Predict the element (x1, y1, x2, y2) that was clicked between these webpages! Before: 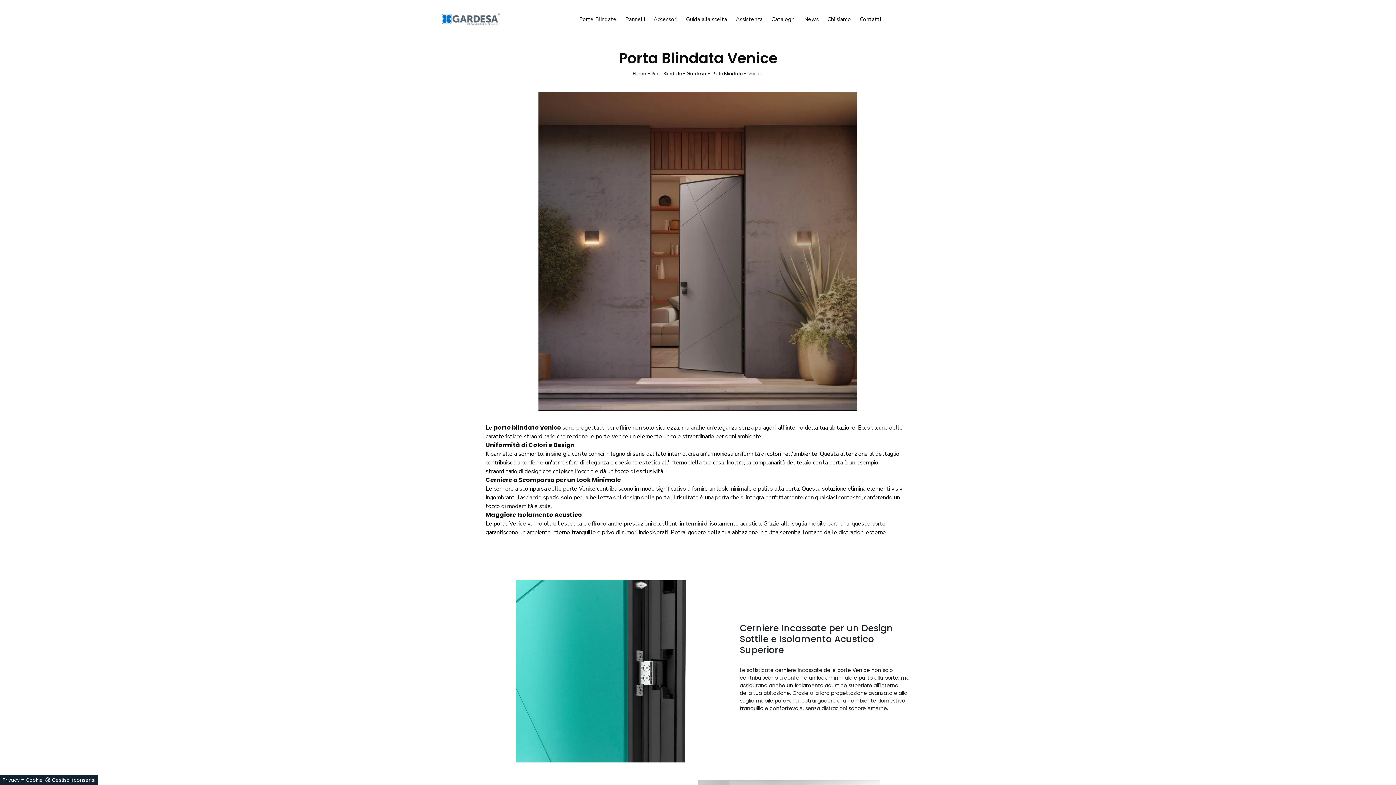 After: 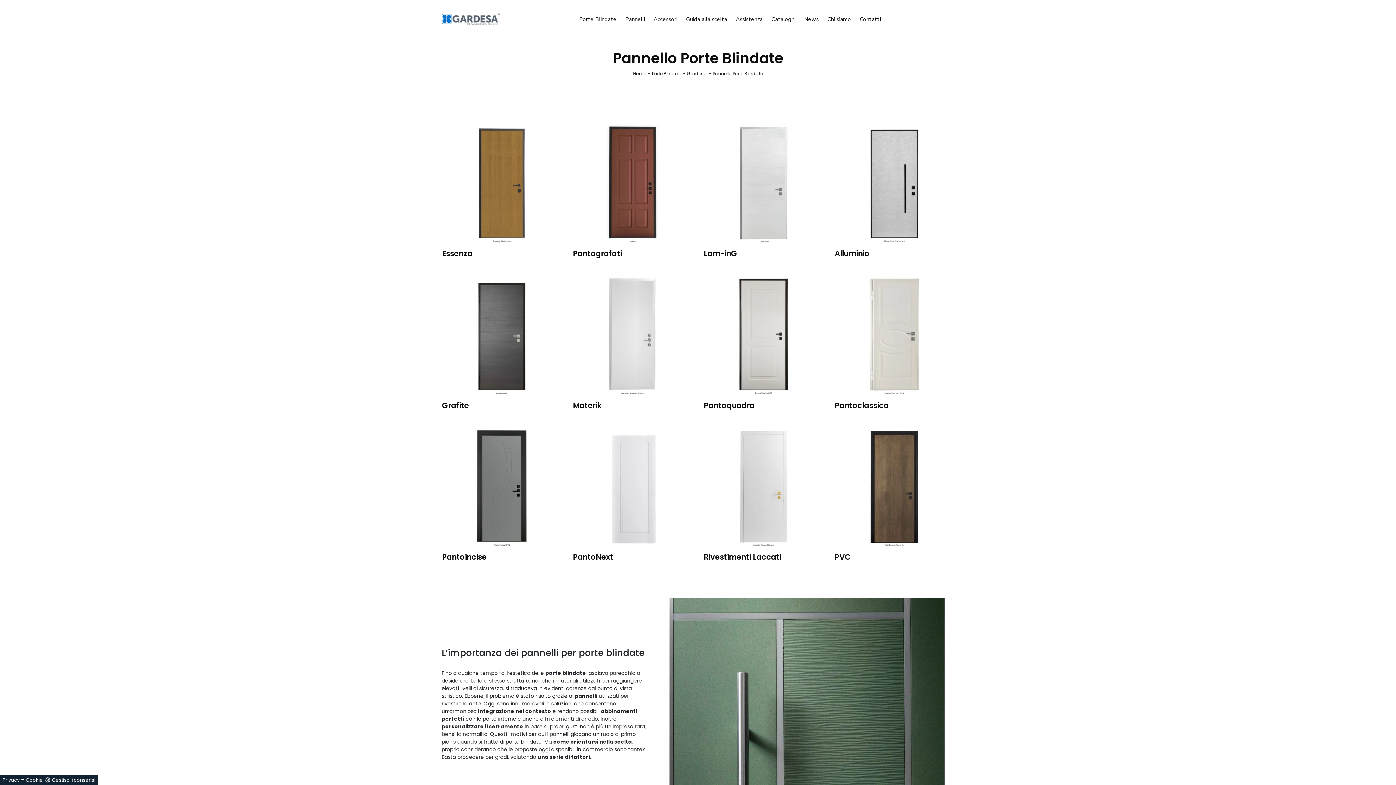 Action: label: Pannelli bbox: (625, 15, 645, 22)